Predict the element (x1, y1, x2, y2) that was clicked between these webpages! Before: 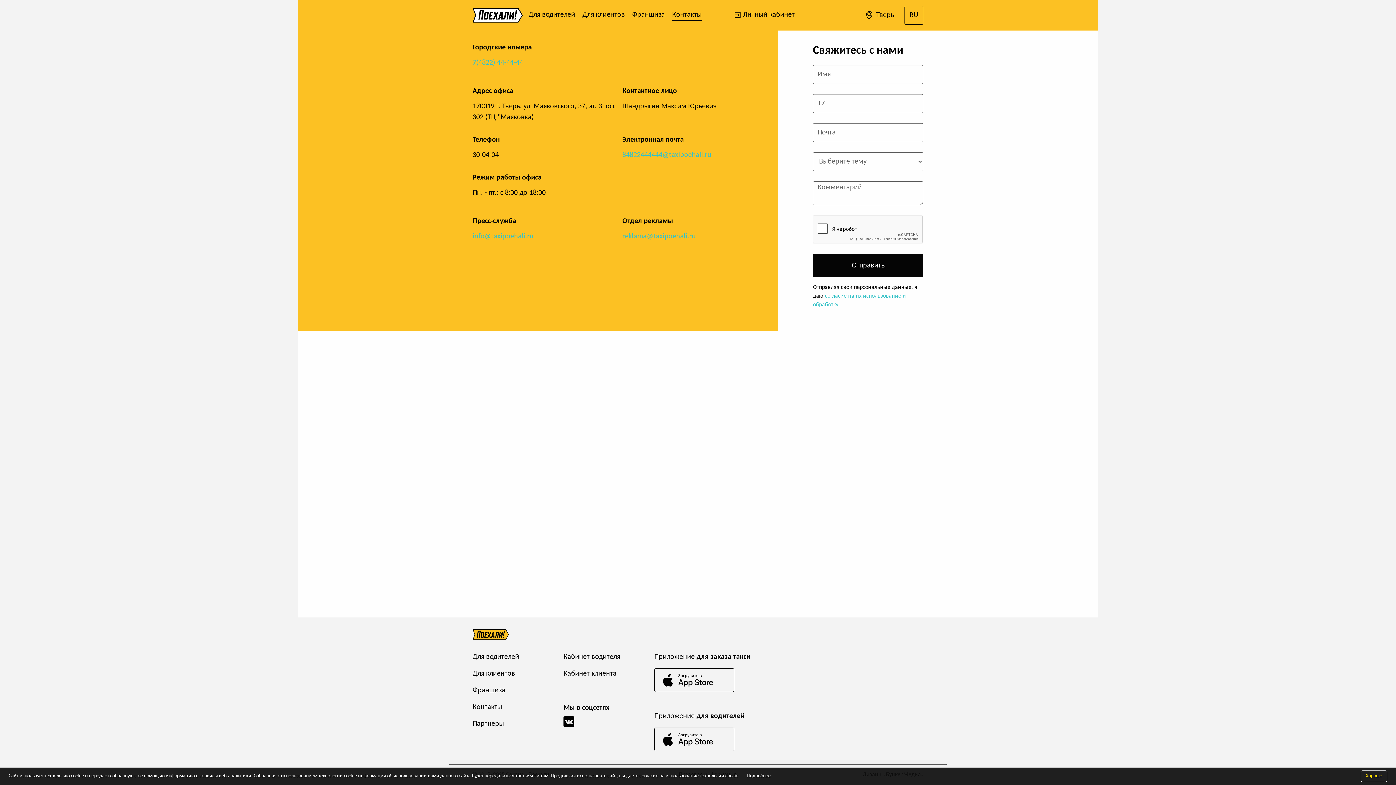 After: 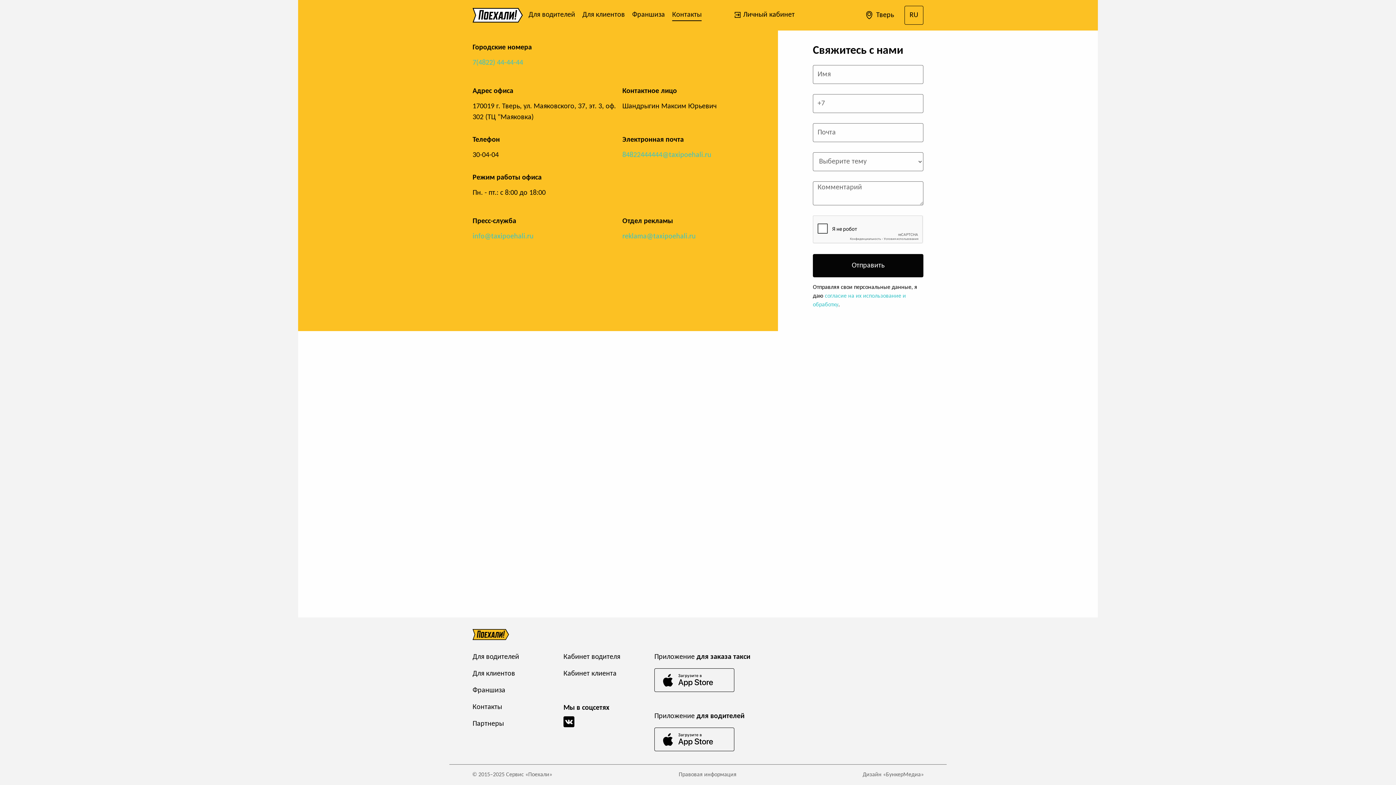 Action: label: Хорошо bbox: (1361, 770, 1387, 782)